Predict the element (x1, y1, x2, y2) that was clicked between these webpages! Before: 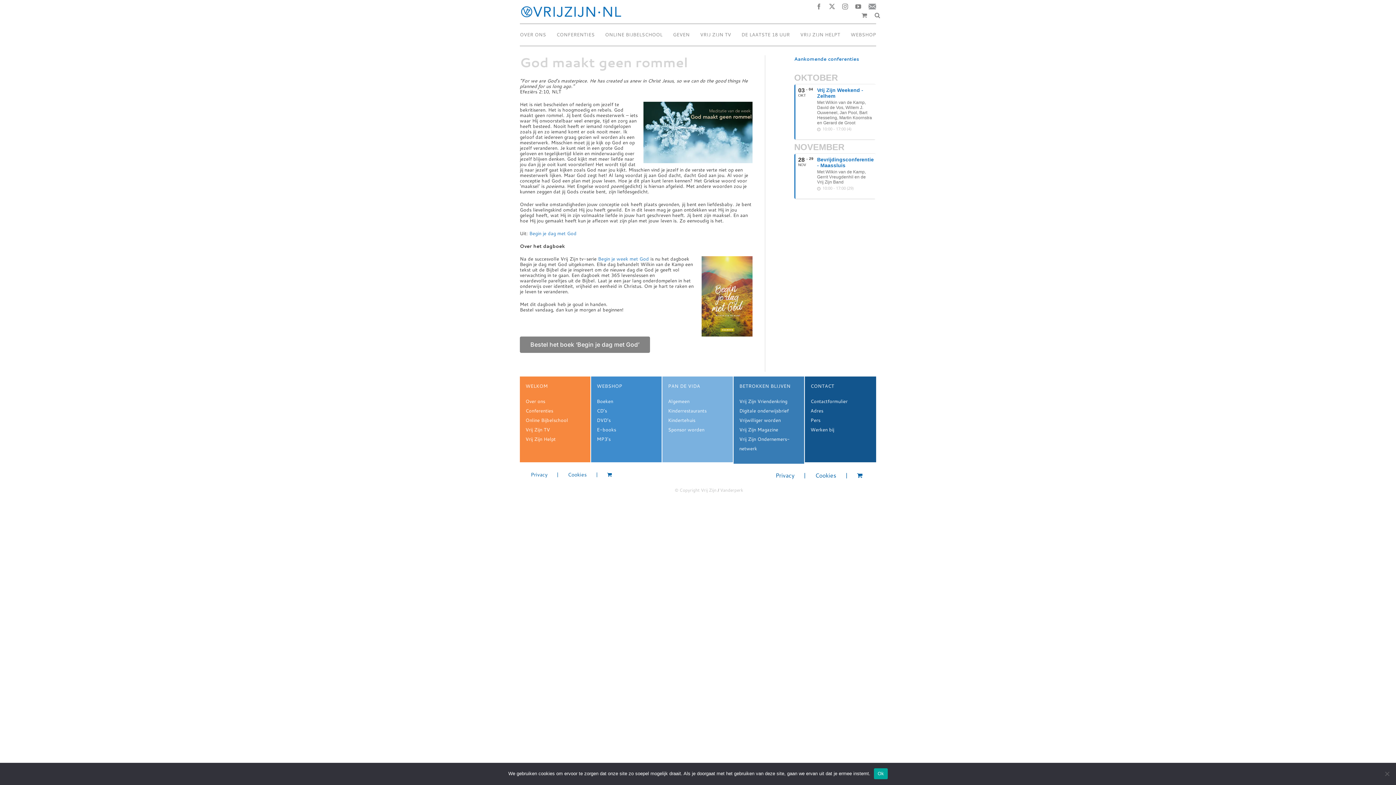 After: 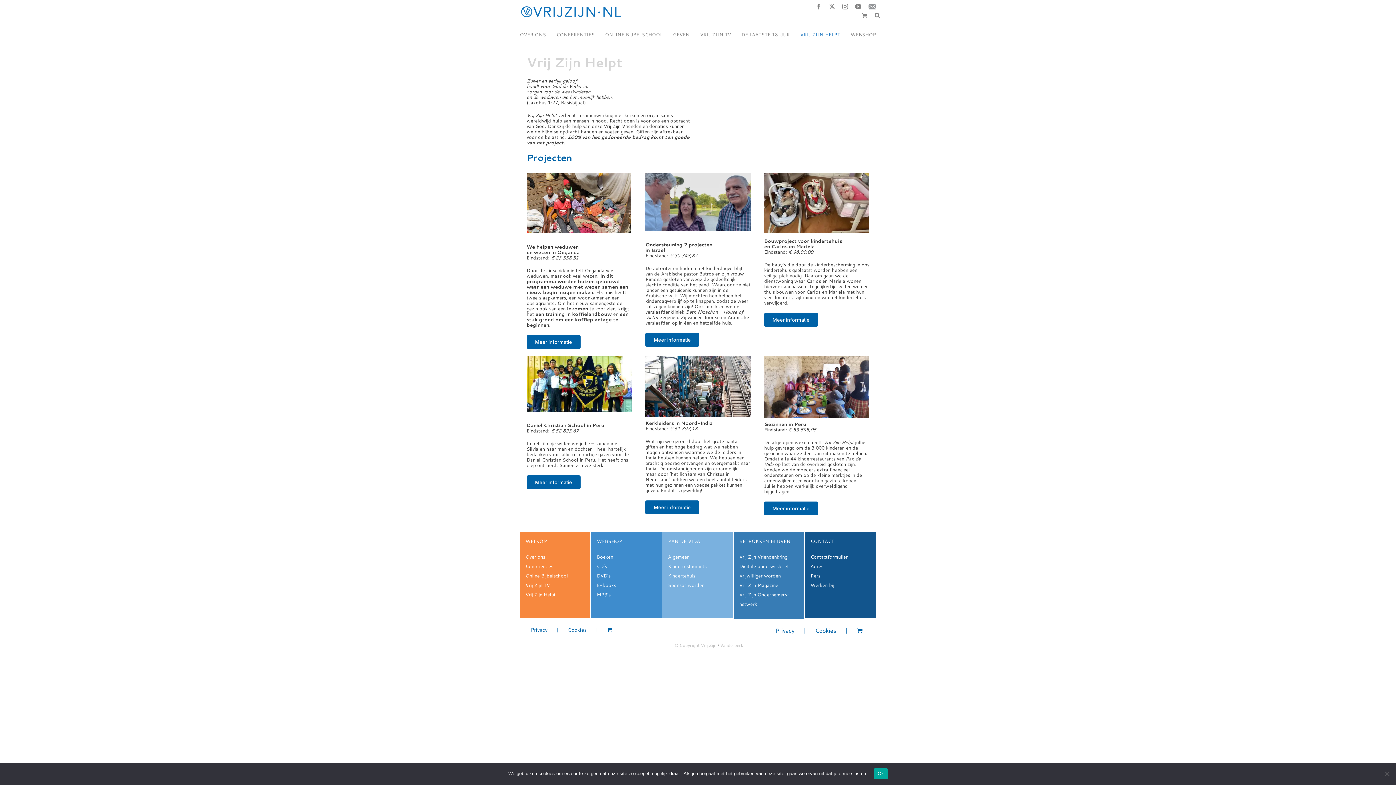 Action: bbox: (800, 23, 840, 45) label: VRIJ ZIJN HELPT